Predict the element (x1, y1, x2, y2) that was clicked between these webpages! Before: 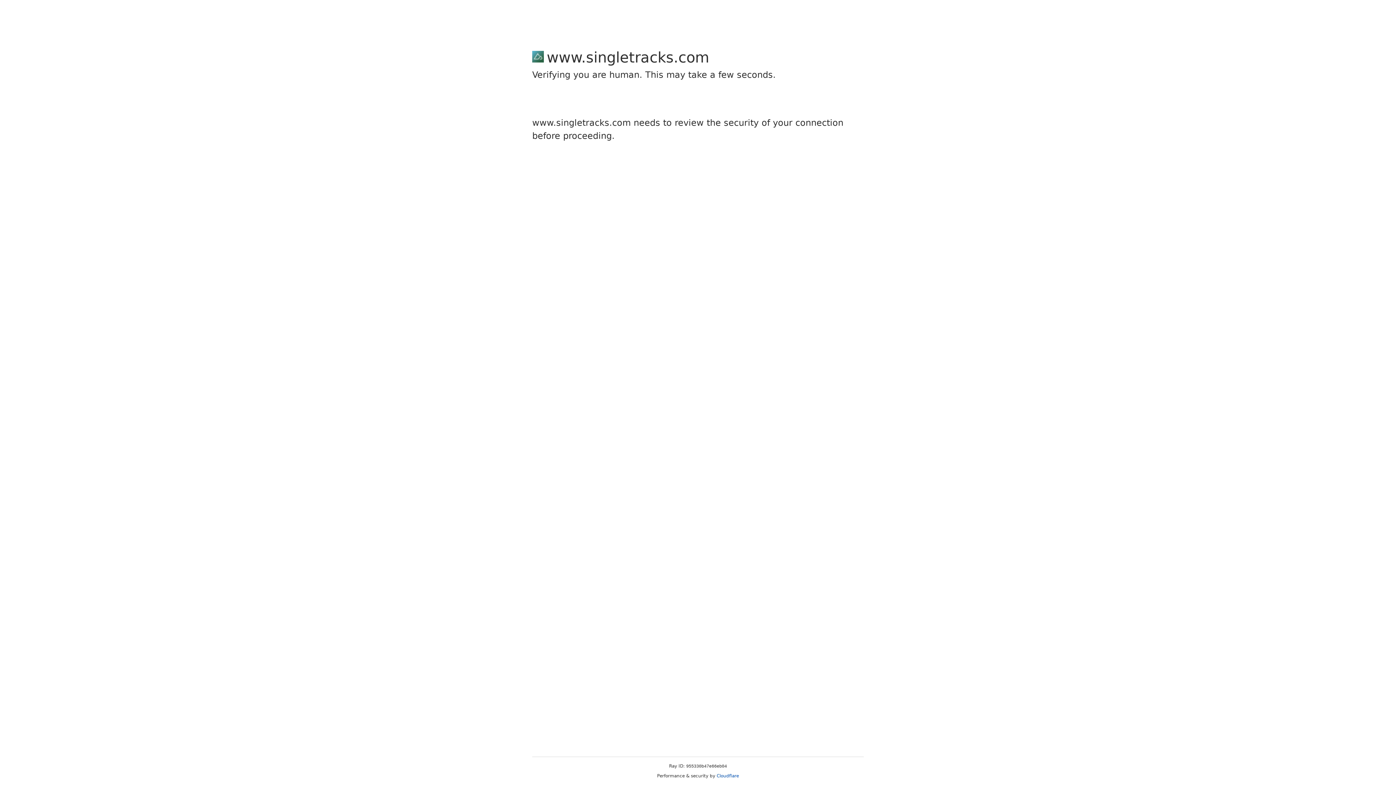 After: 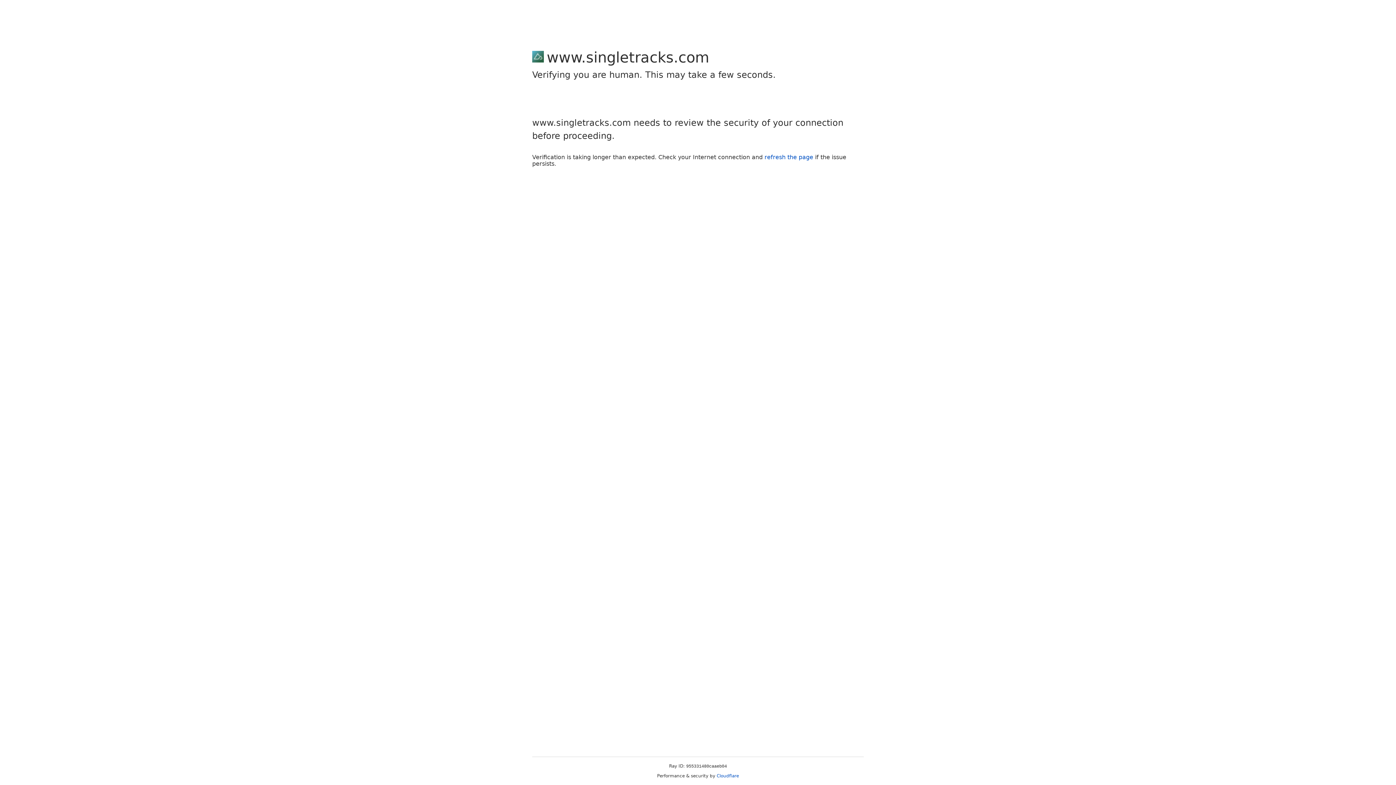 Action: label: Cloudflare bbox: (716, 773, 739, 778)